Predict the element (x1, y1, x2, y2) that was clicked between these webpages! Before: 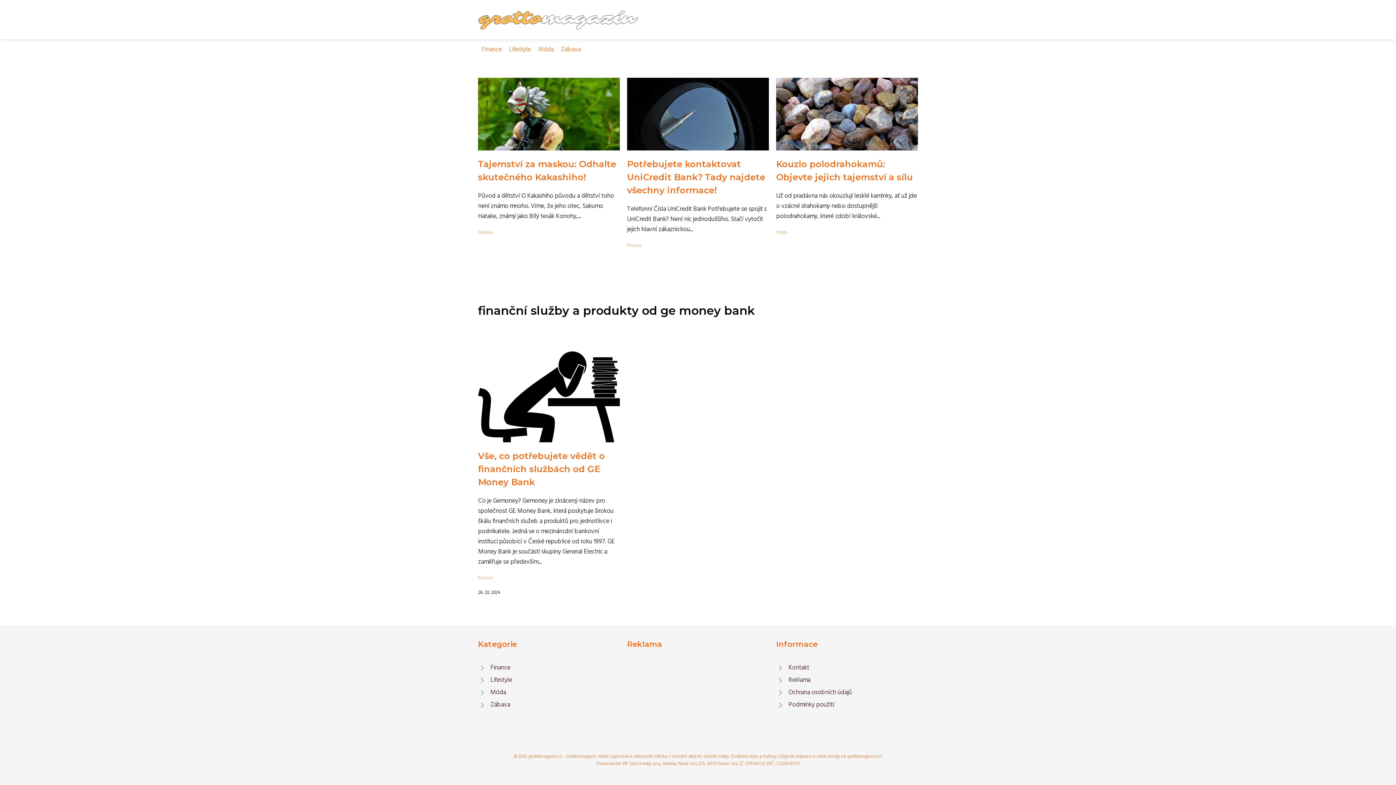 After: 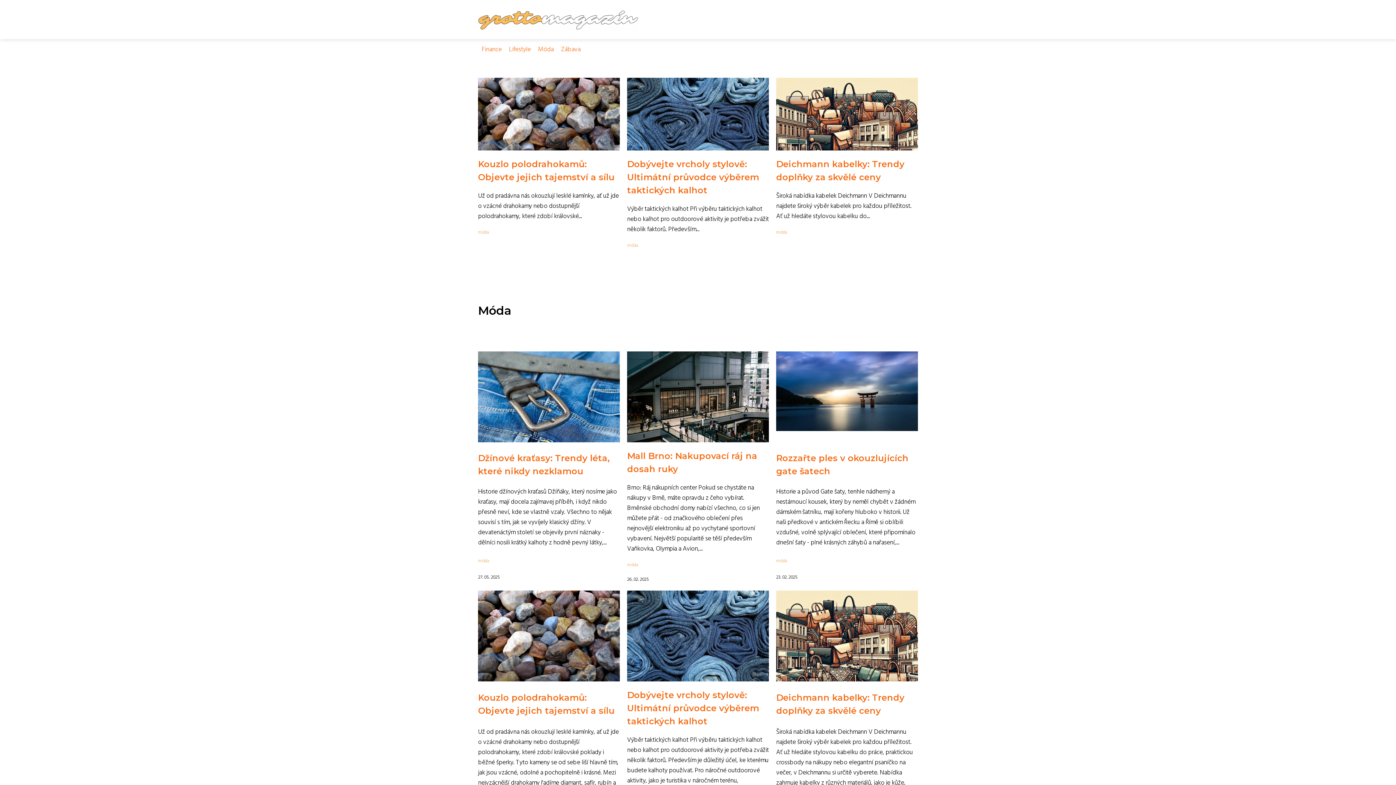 Action: label: Móda bbox: (478, 686, 620, 699)